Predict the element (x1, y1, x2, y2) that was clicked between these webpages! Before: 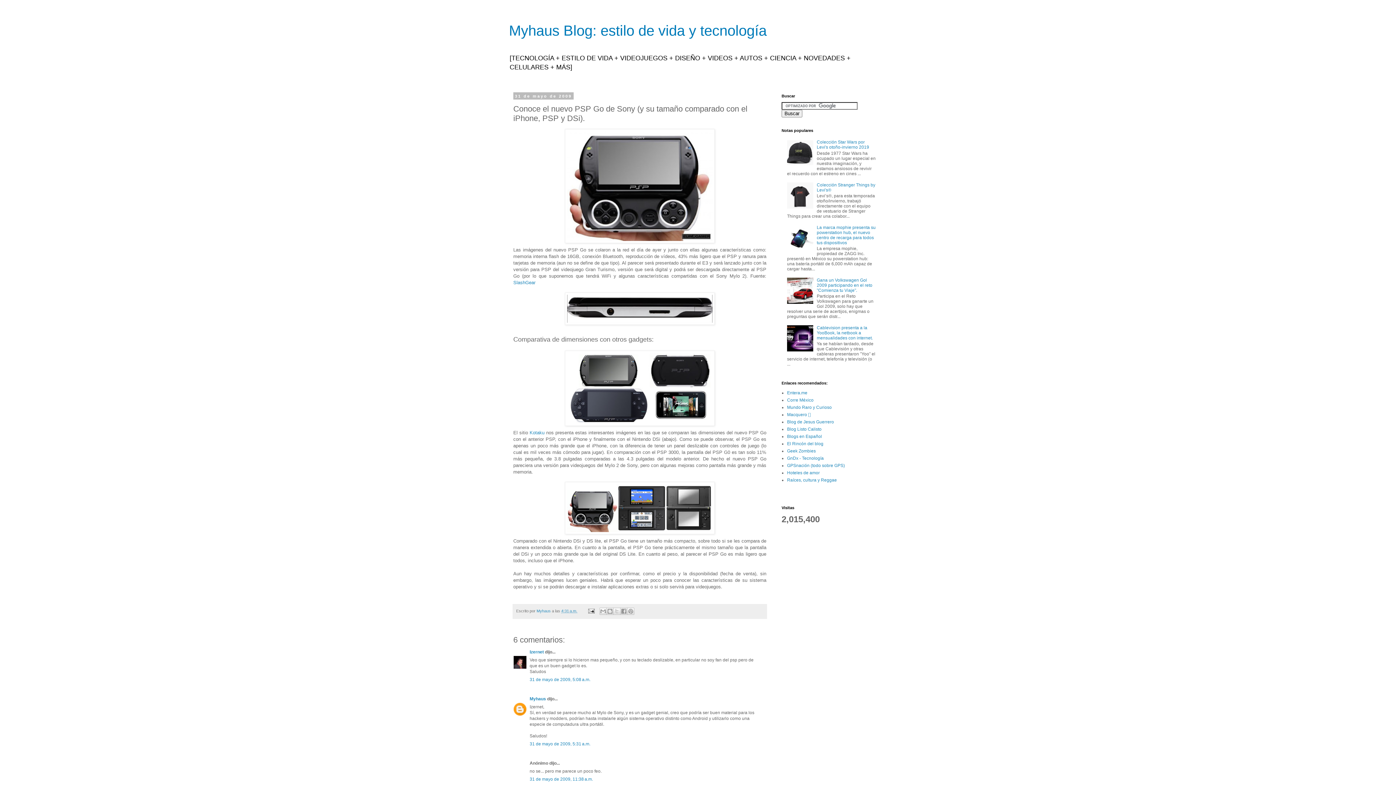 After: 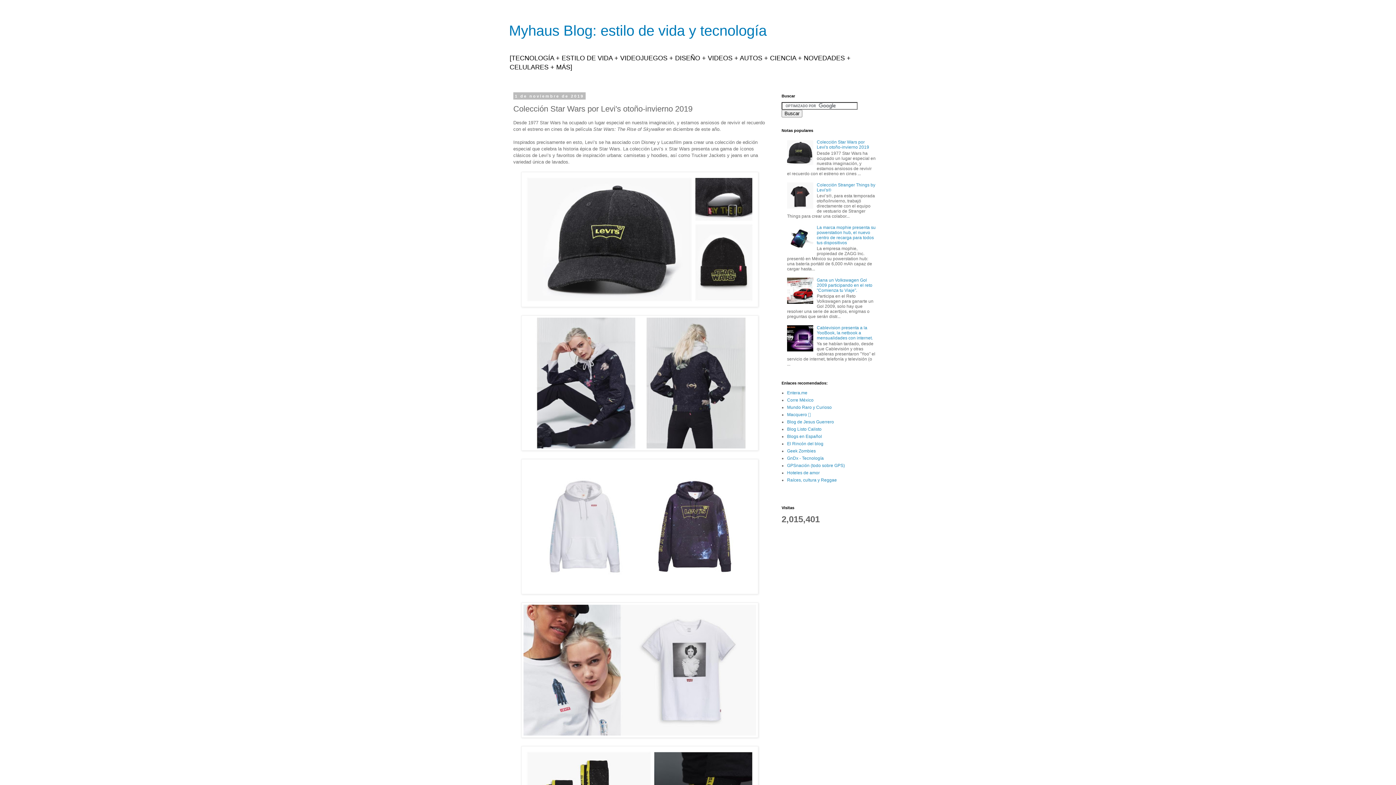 Action: label: Colección Star Wars por Levi's otoño-invierno 2019 bbox: (817, 139, 869, 149)